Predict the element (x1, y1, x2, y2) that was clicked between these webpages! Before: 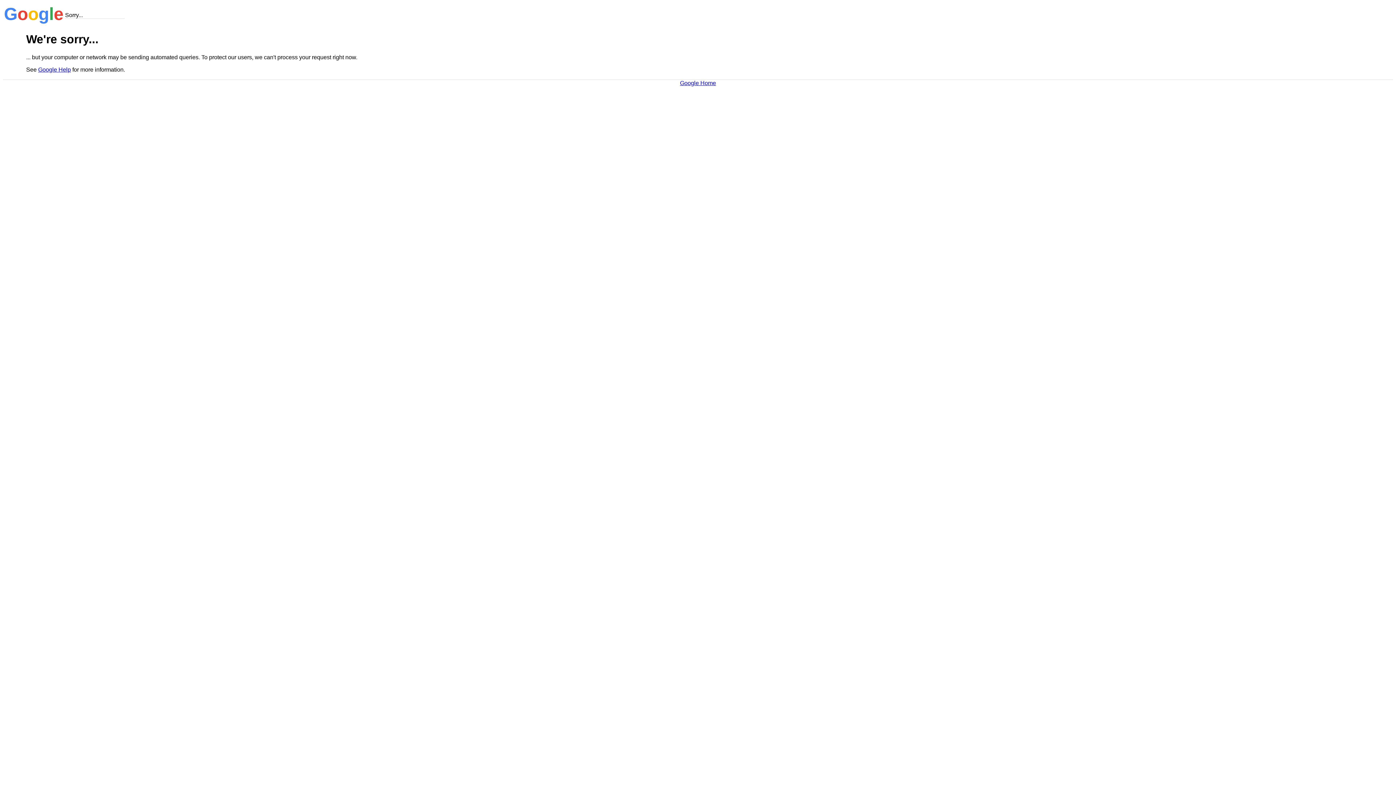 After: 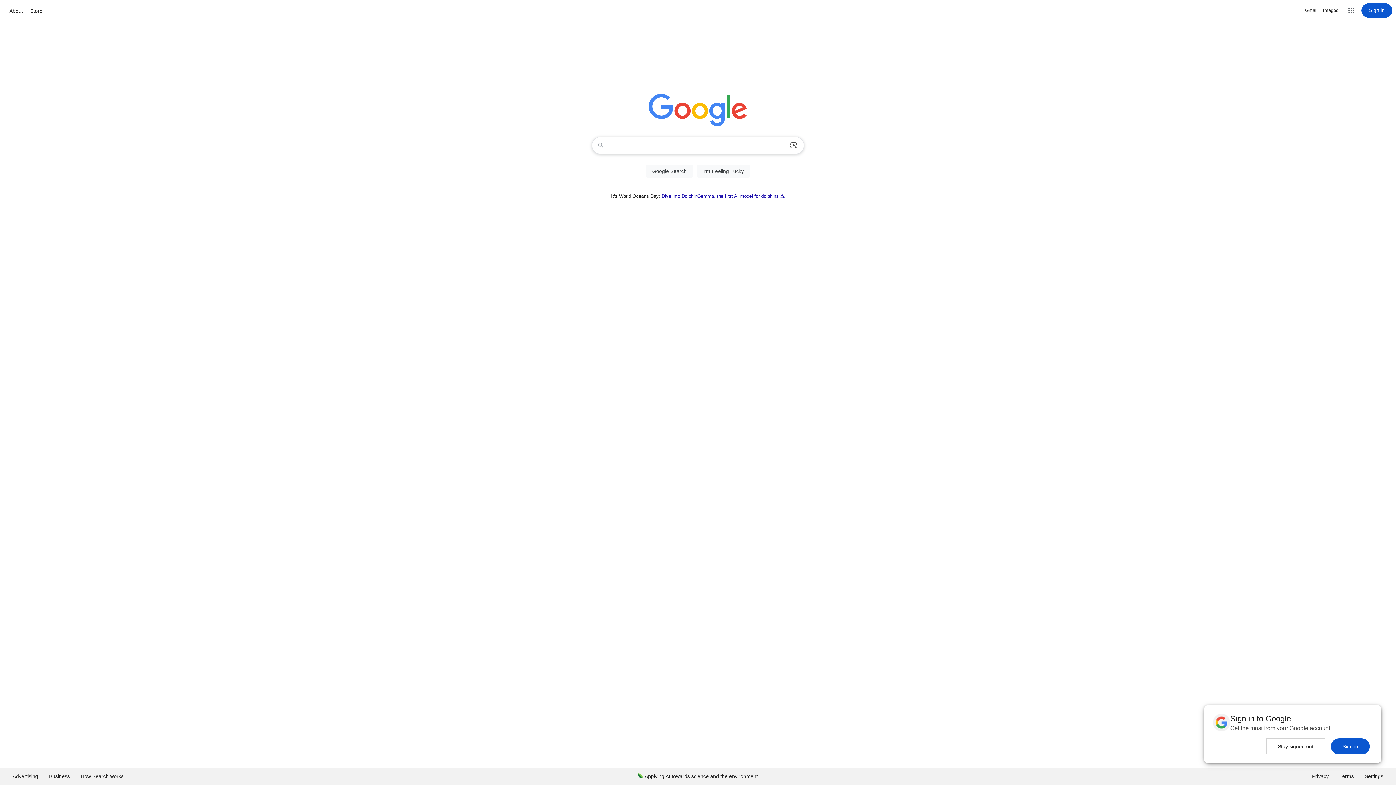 Action: bbox: (680, 79, 716, 86) label: Google Home